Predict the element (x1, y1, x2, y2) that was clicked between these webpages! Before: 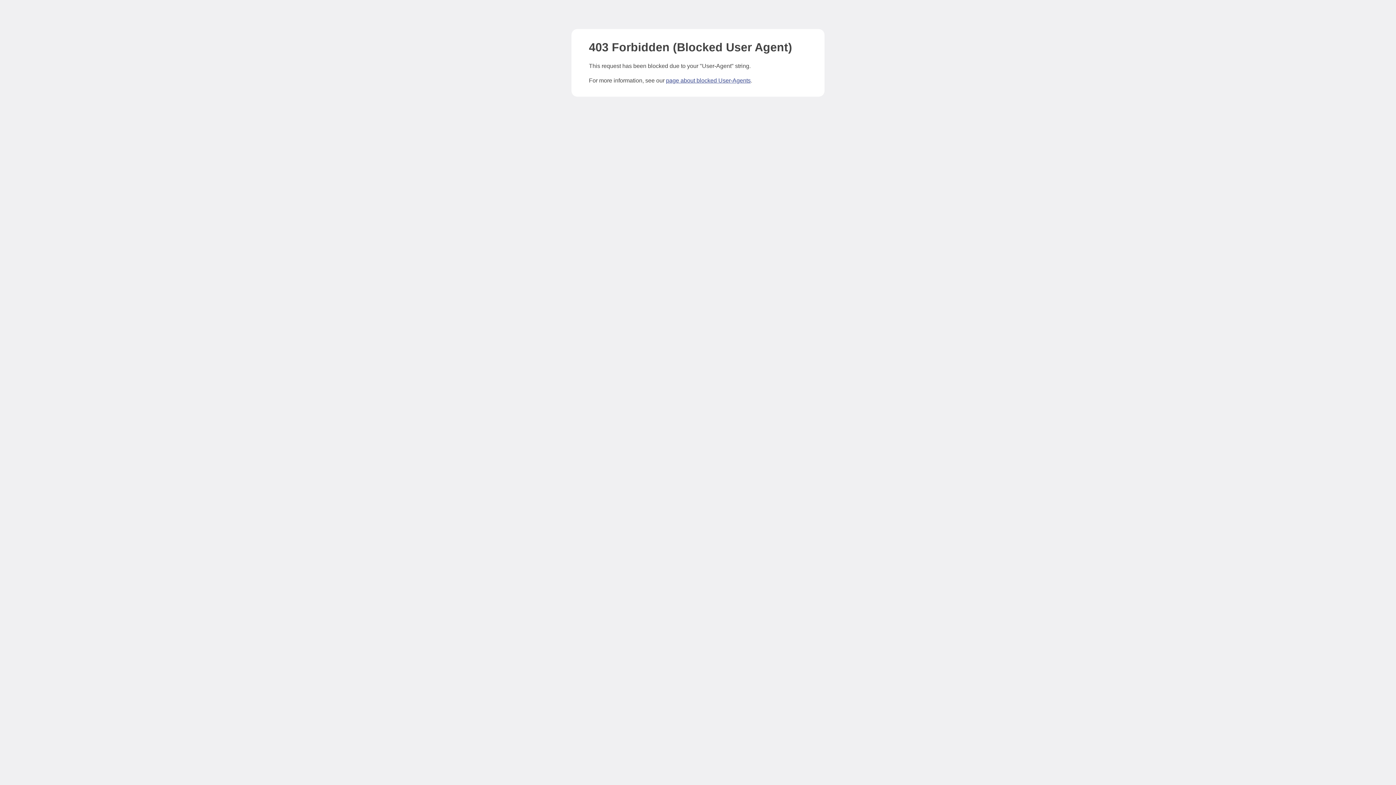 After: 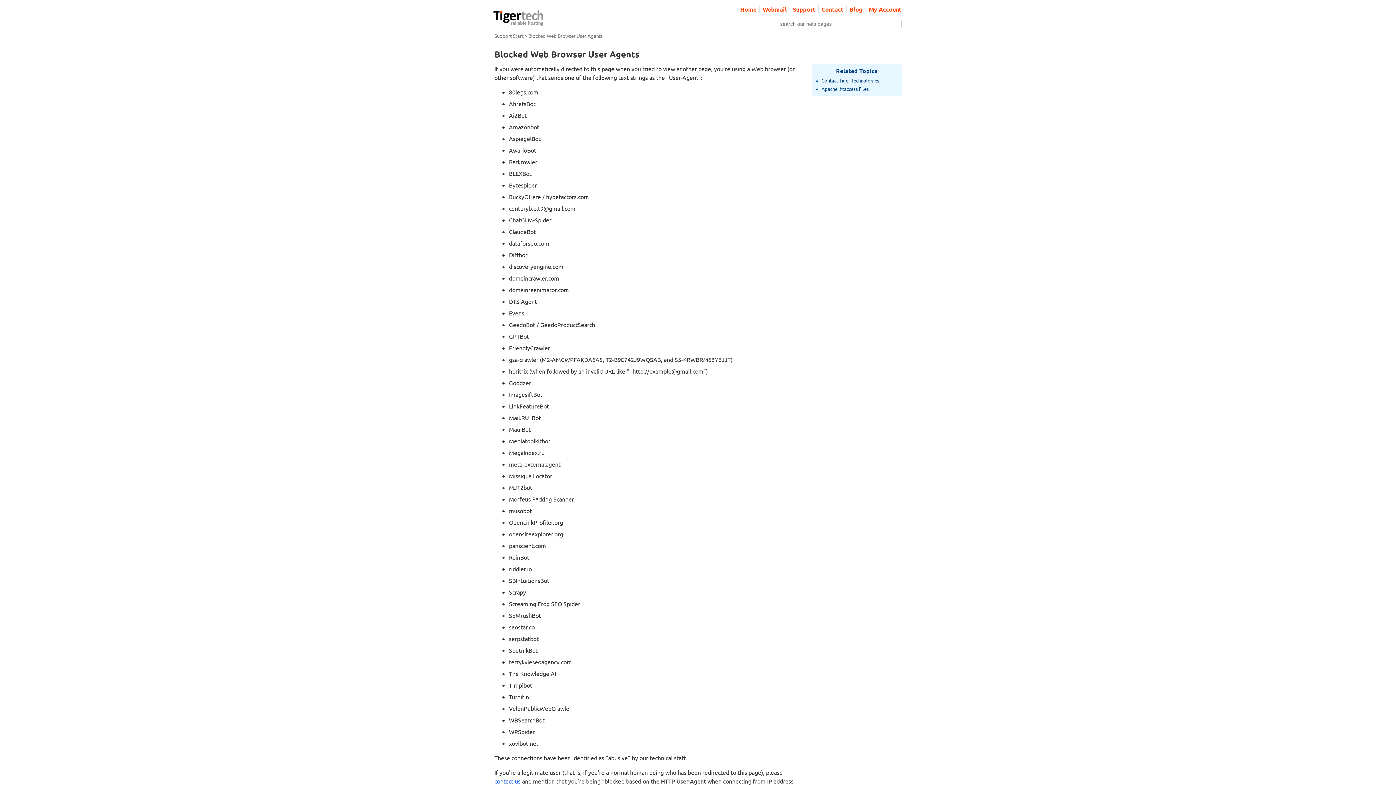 Action: label: page about blocked User-Agents bbox: (666, 77, 750, 83)